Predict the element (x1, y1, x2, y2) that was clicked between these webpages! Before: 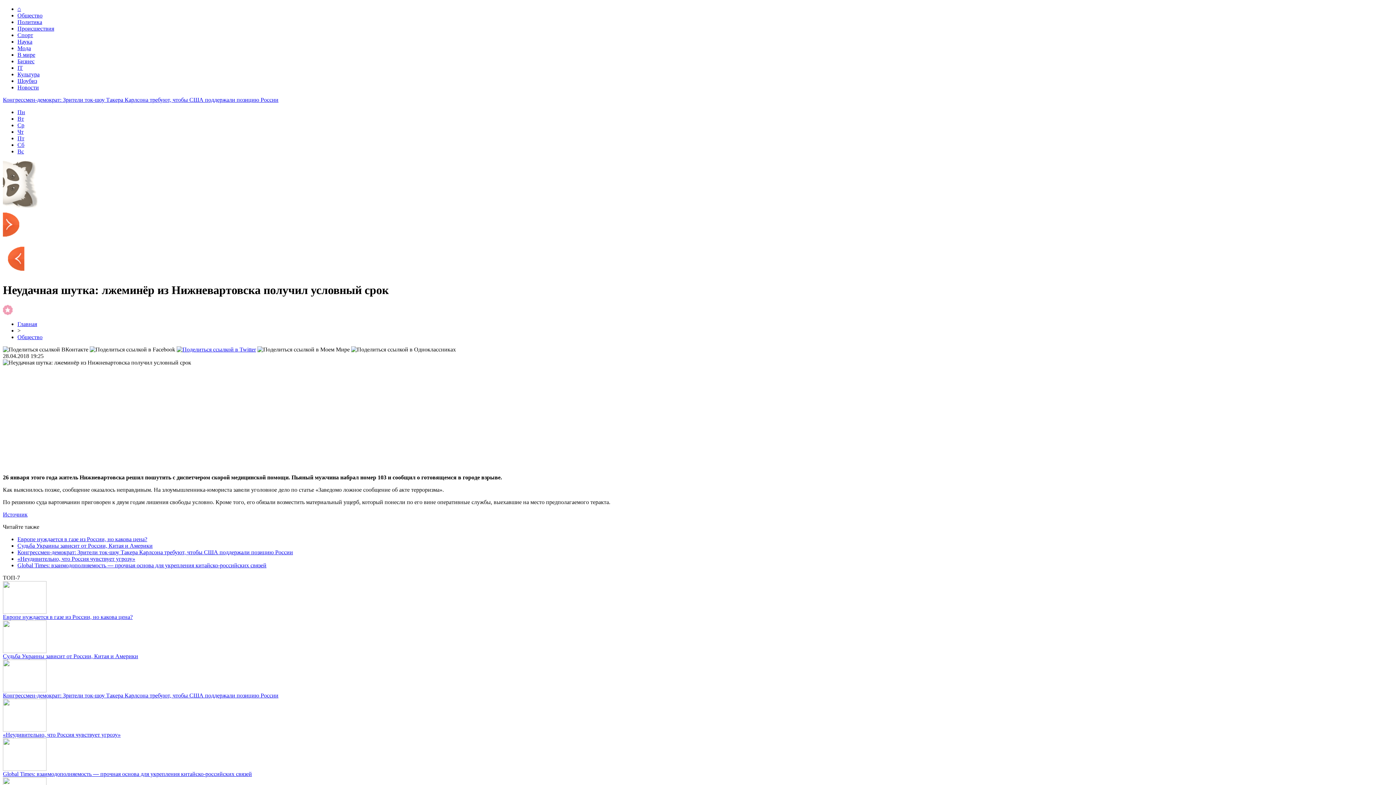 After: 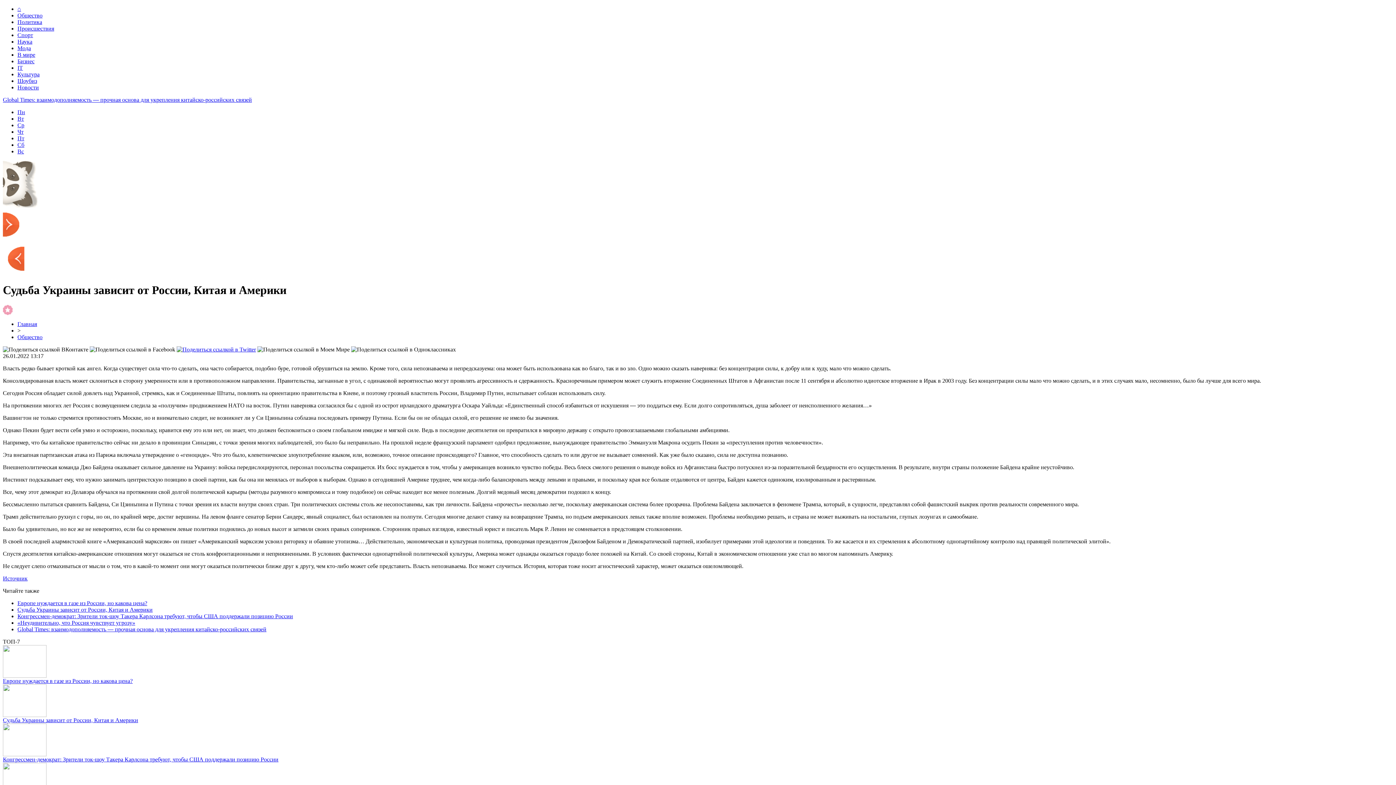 Action: bbox: (2, 648, 46, 654)